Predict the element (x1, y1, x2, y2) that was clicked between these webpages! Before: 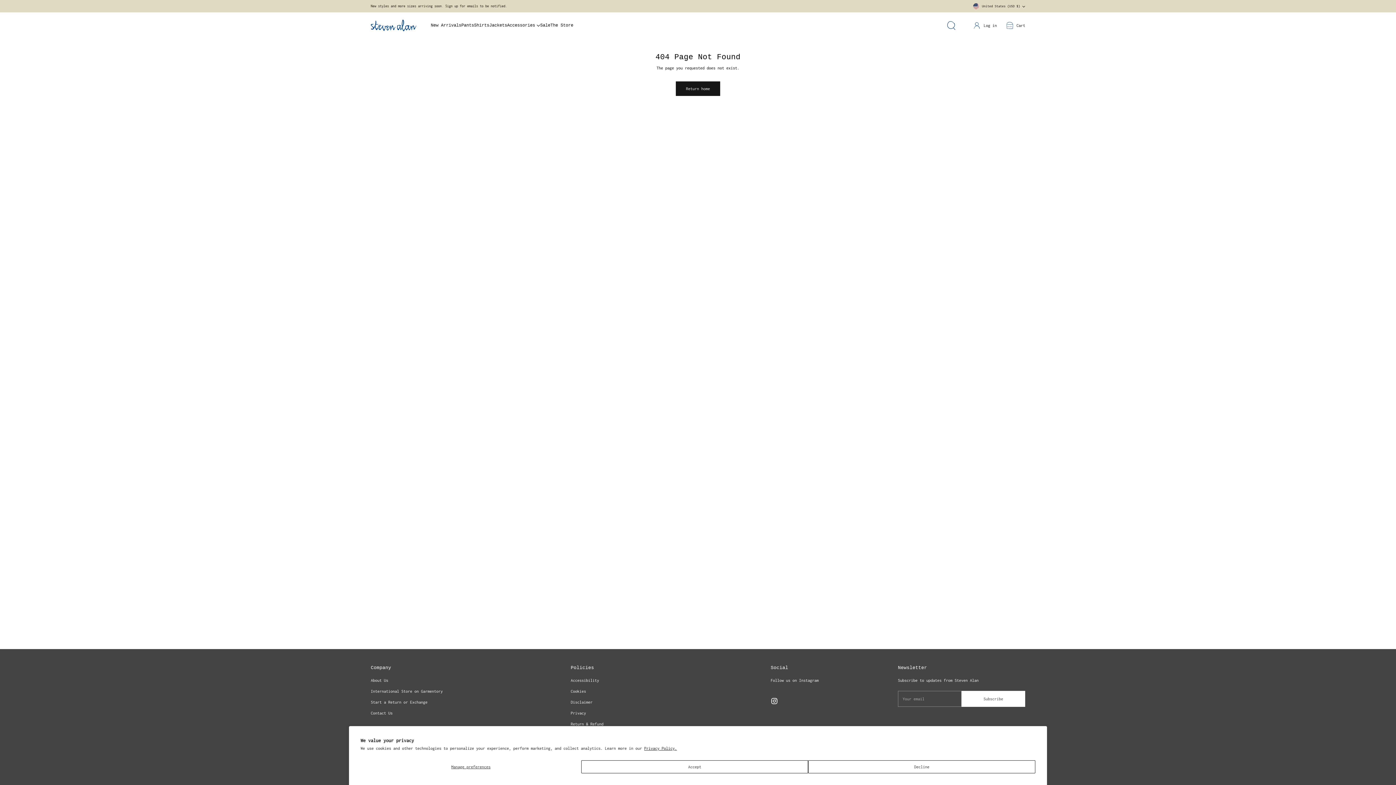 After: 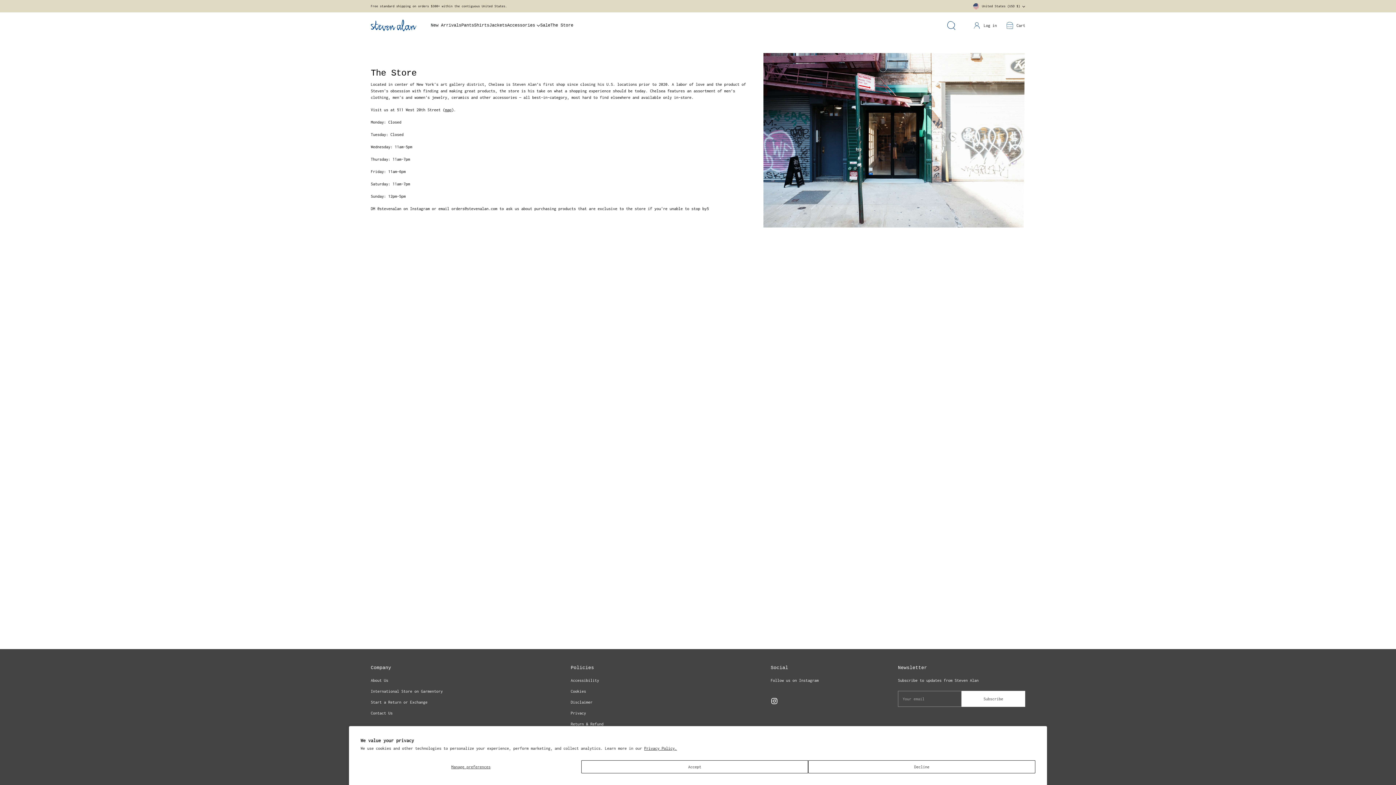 Action: bbox: (550, 22, 573, 28) label: The Store